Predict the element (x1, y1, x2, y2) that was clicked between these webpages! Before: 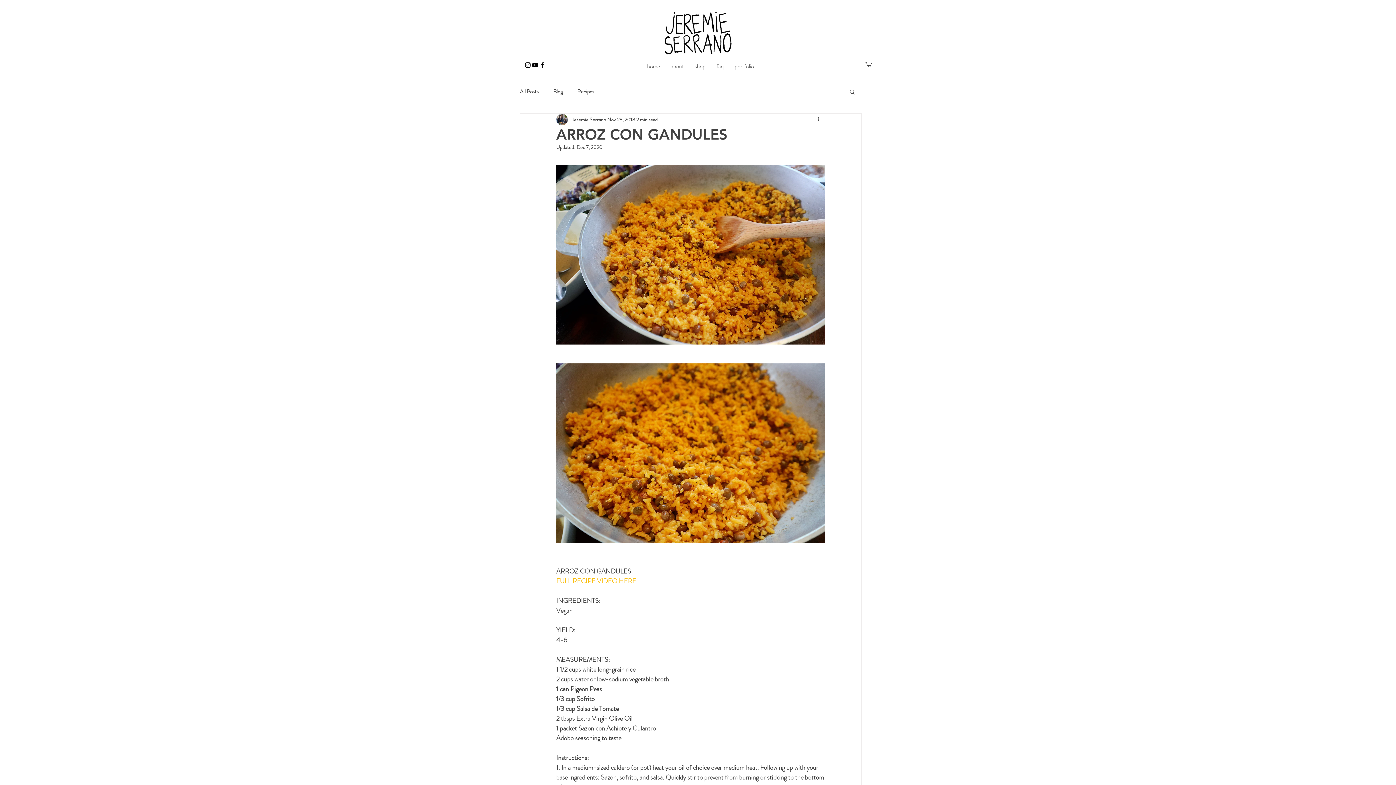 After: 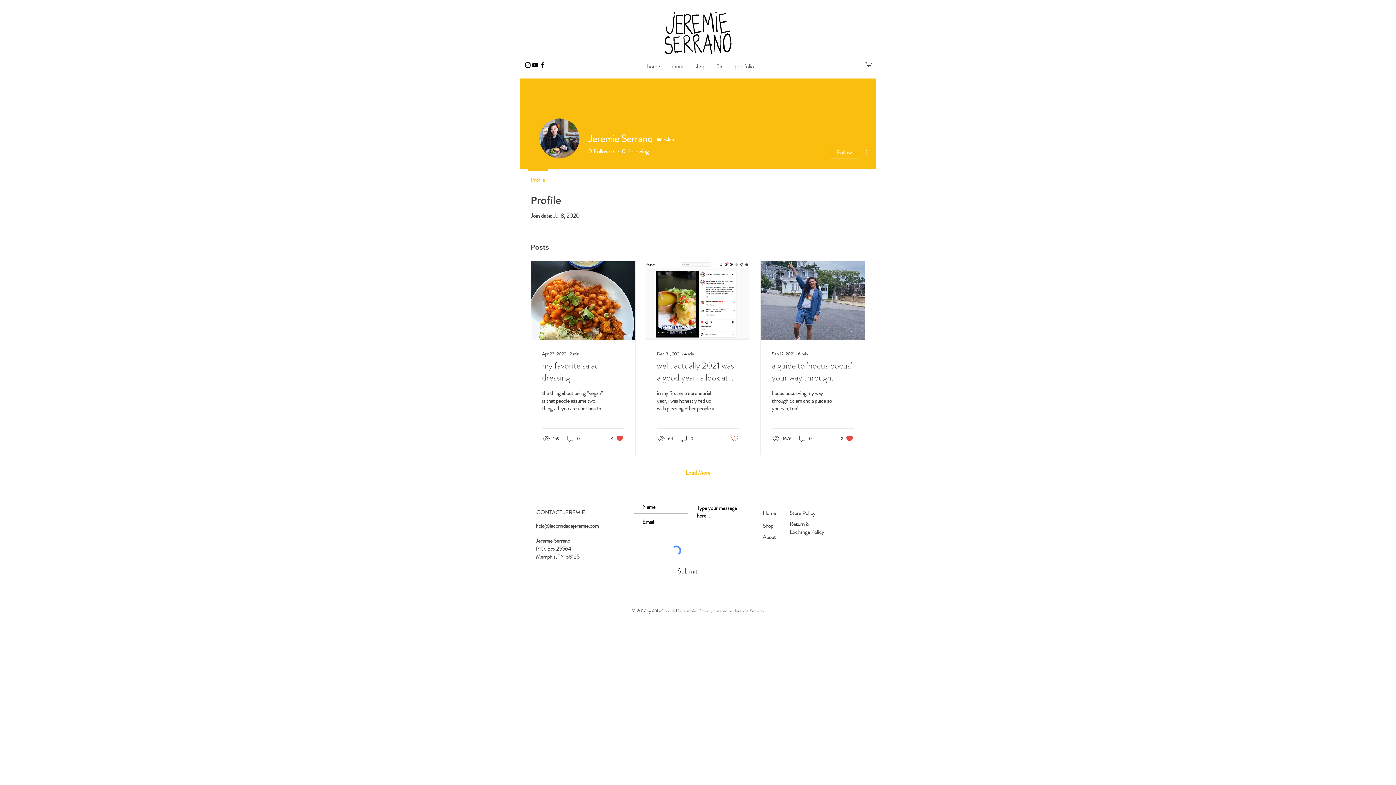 Action: bbox: (572, 115, 606, 123) label: Jeremie Serrano